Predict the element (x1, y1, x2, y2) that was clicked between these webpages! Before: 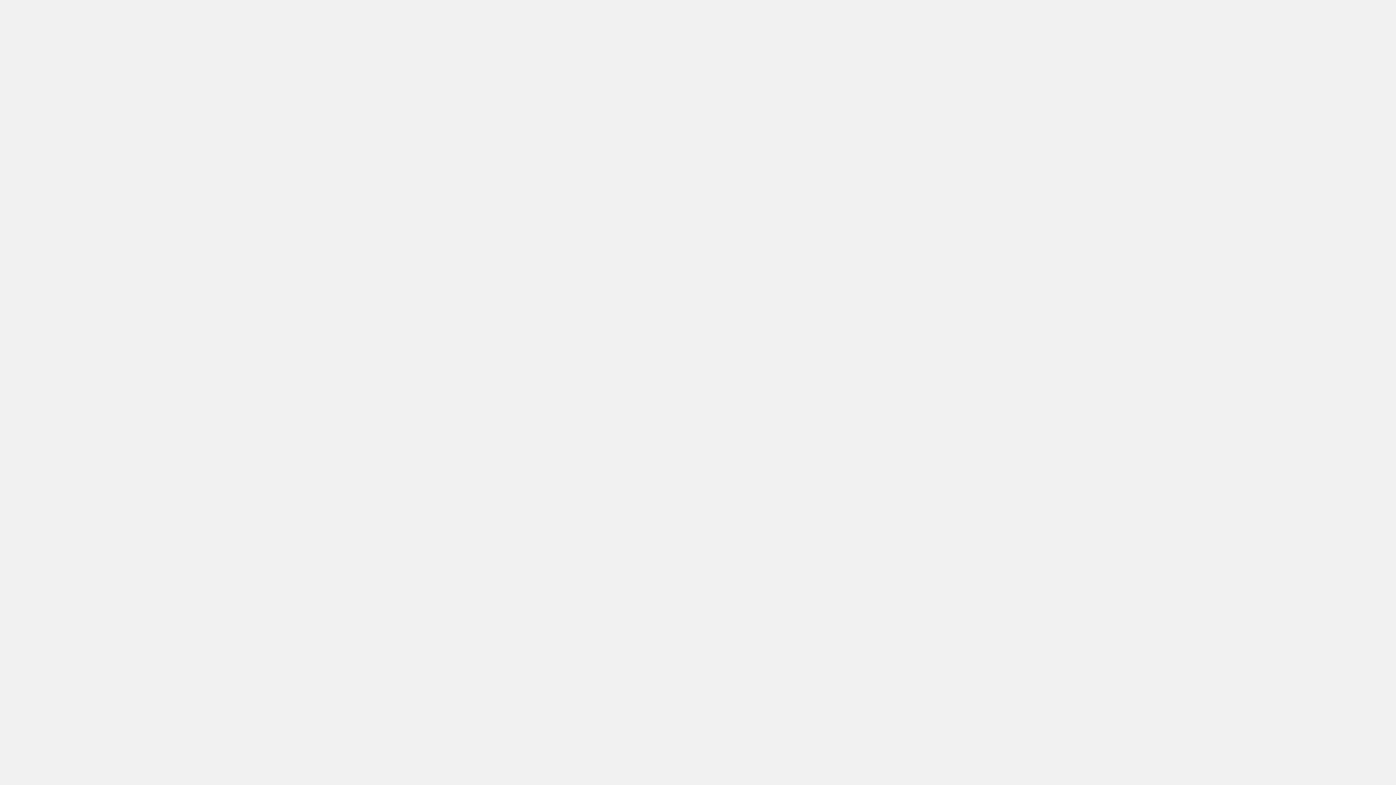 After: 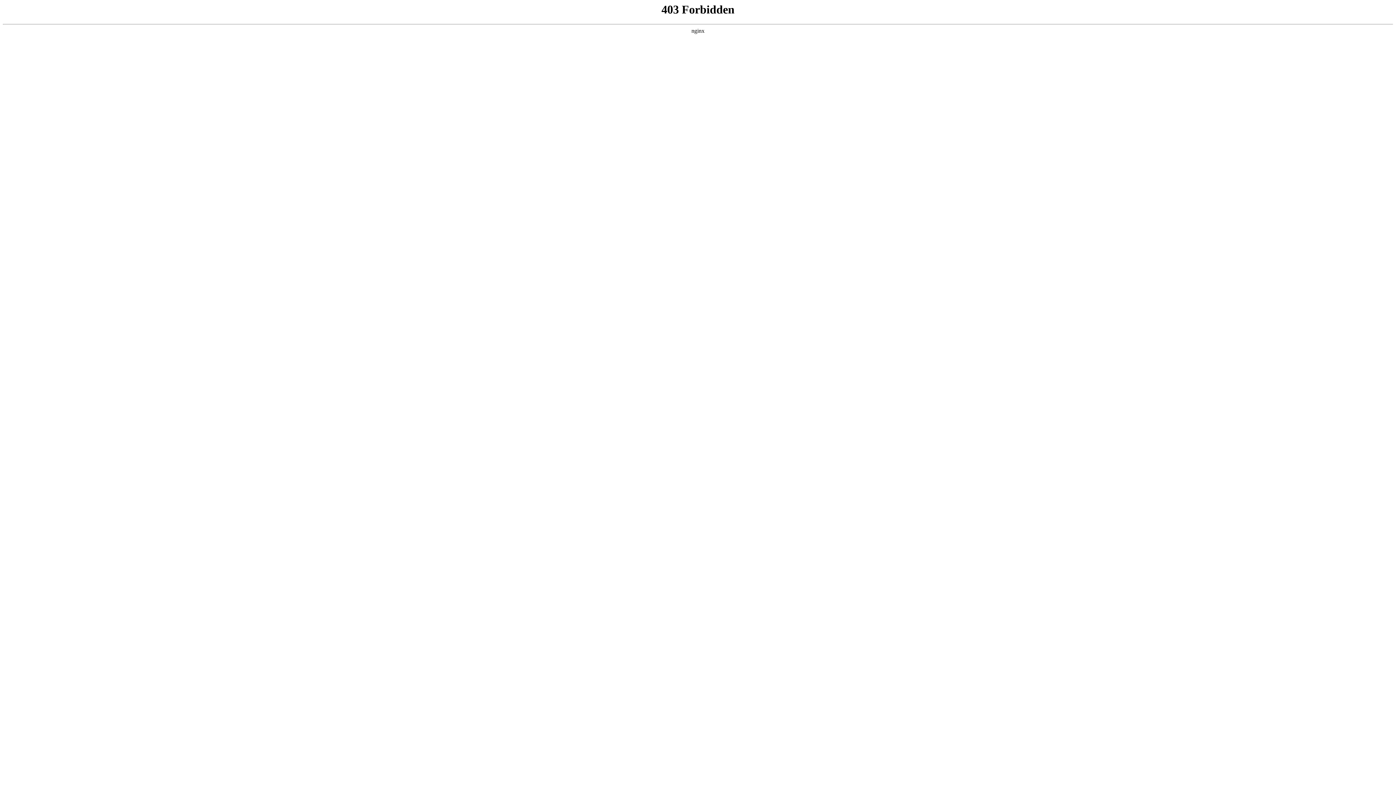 Action: bbox: (732, 43, 825, 49) label: دربارهٔ عیب‌یابی در وردپرس بیشتر بدانید.